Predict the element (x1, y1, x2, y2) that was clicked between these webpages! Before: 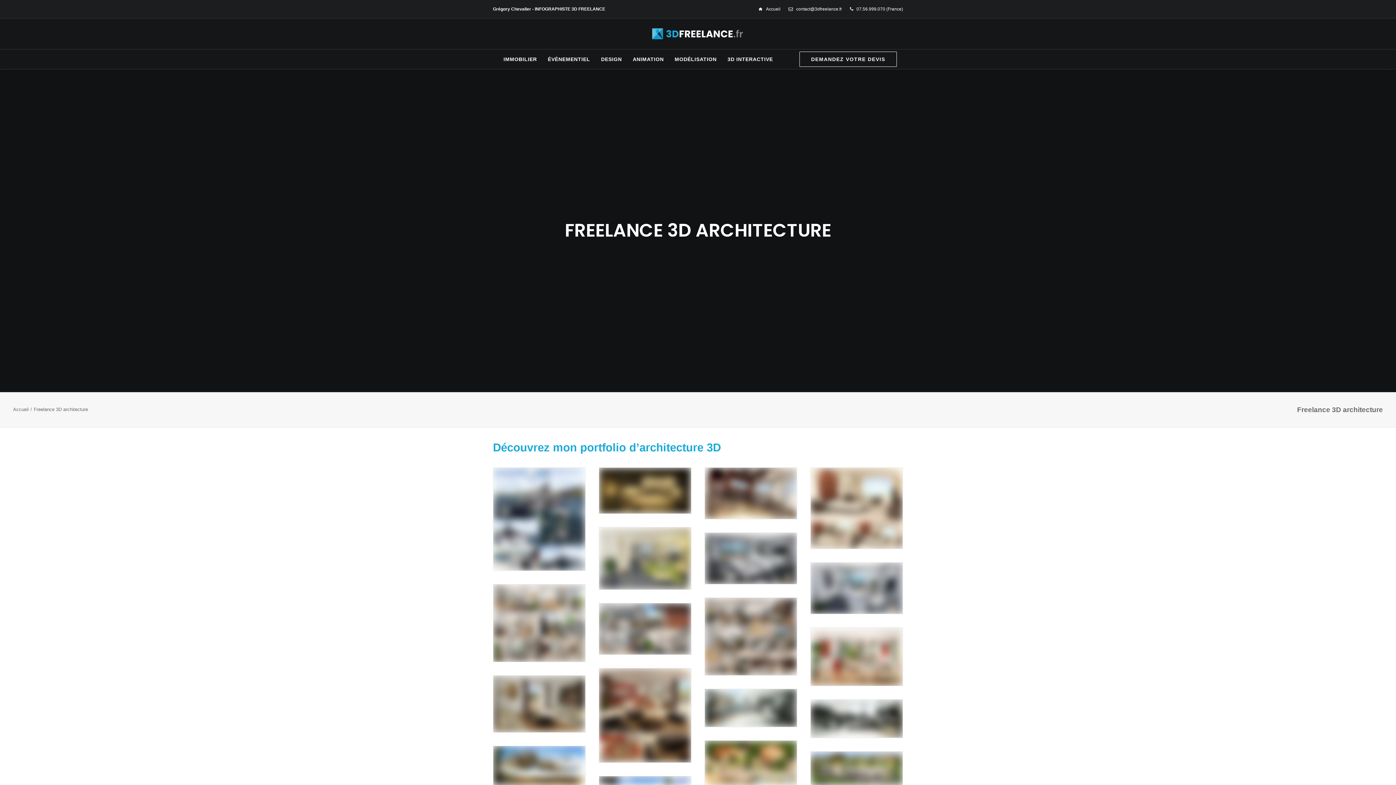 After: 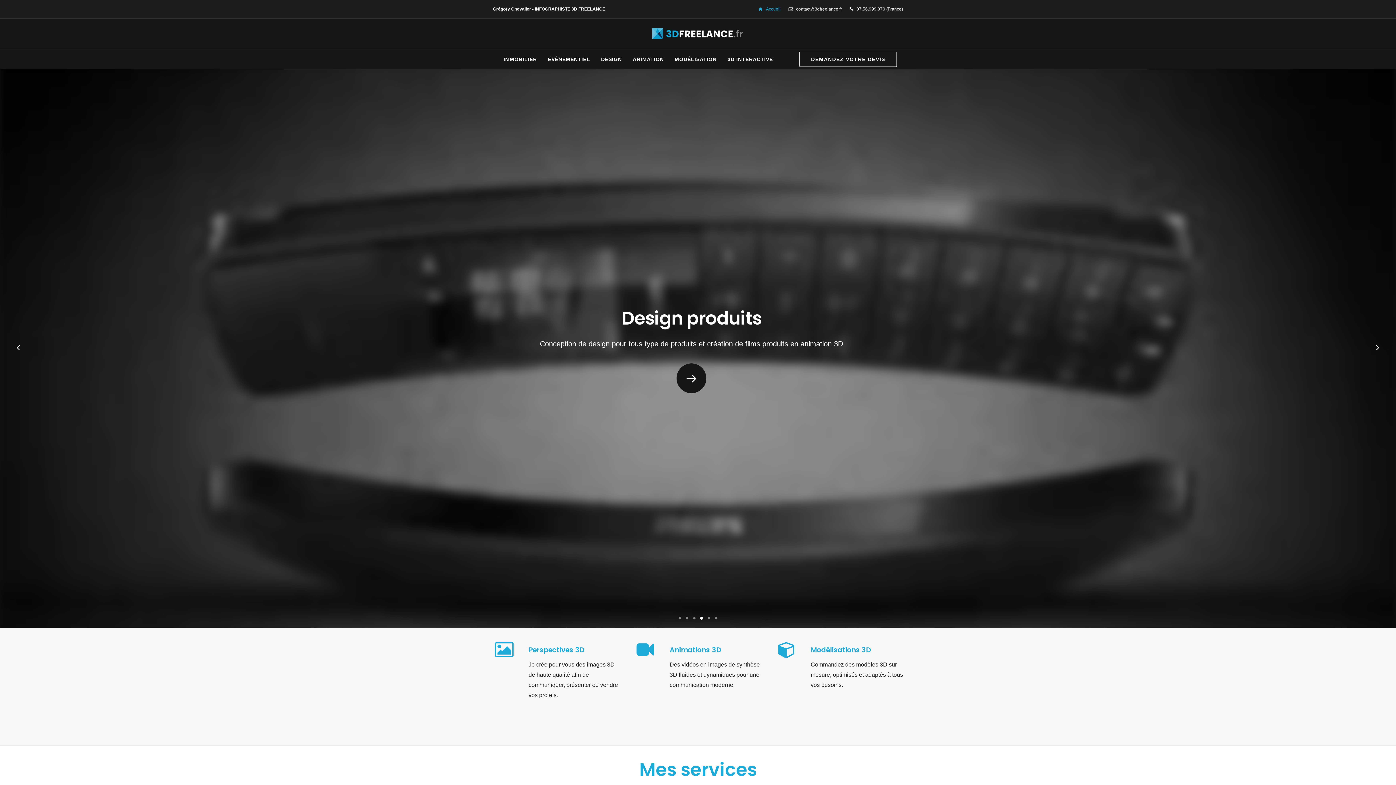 Action: label: Accueil bbox: (758, 0, 784, 18)